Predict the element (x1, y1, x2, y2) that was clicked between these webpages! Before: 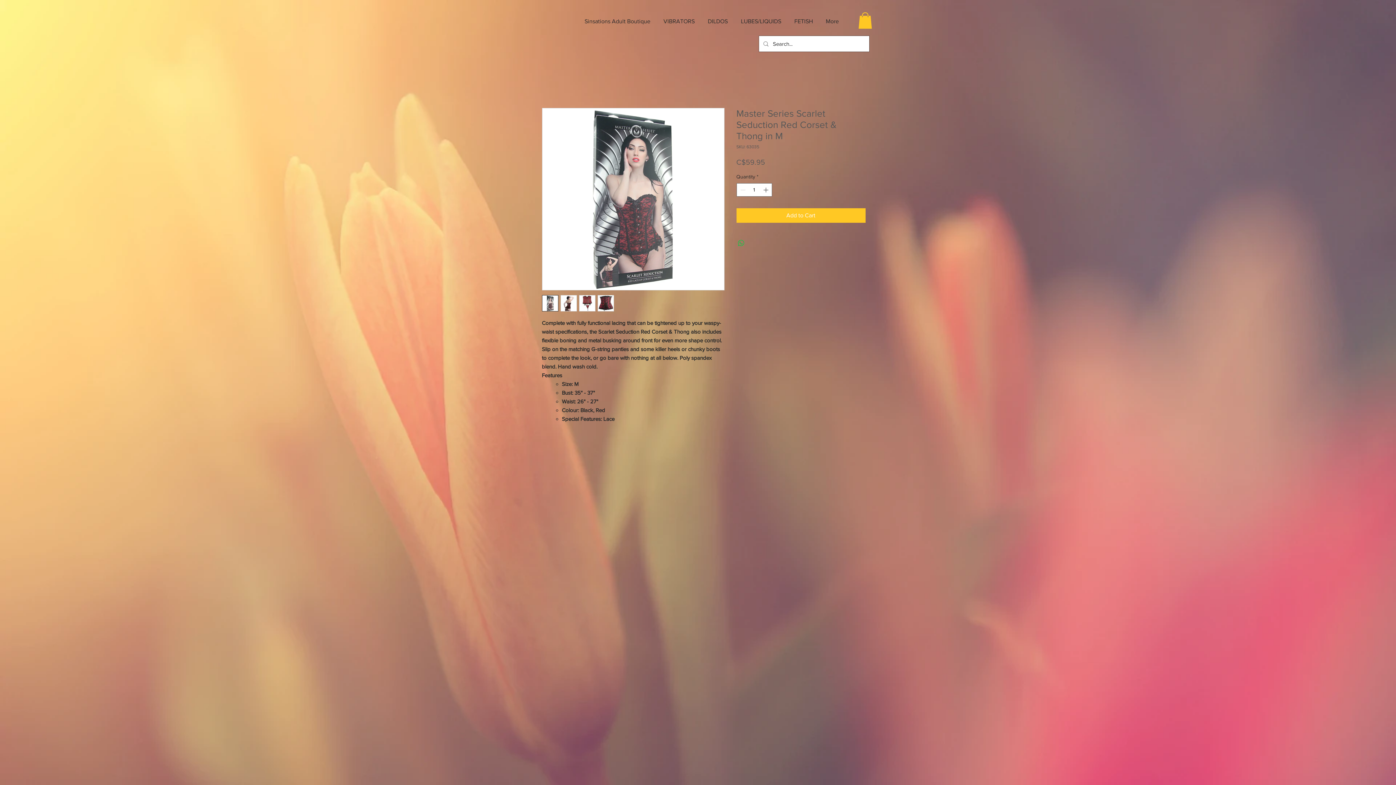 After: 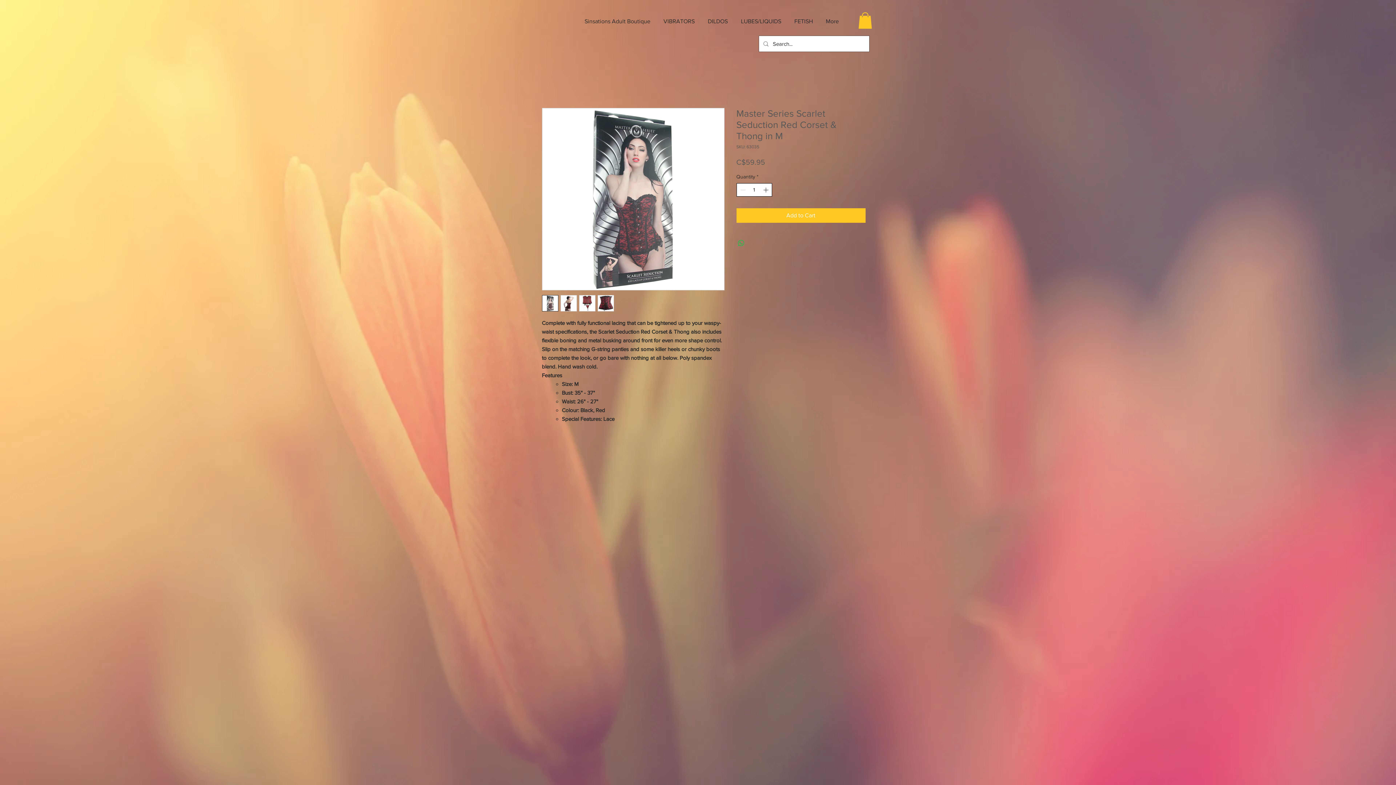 Action: bbox: (762, 183, 771, 196)